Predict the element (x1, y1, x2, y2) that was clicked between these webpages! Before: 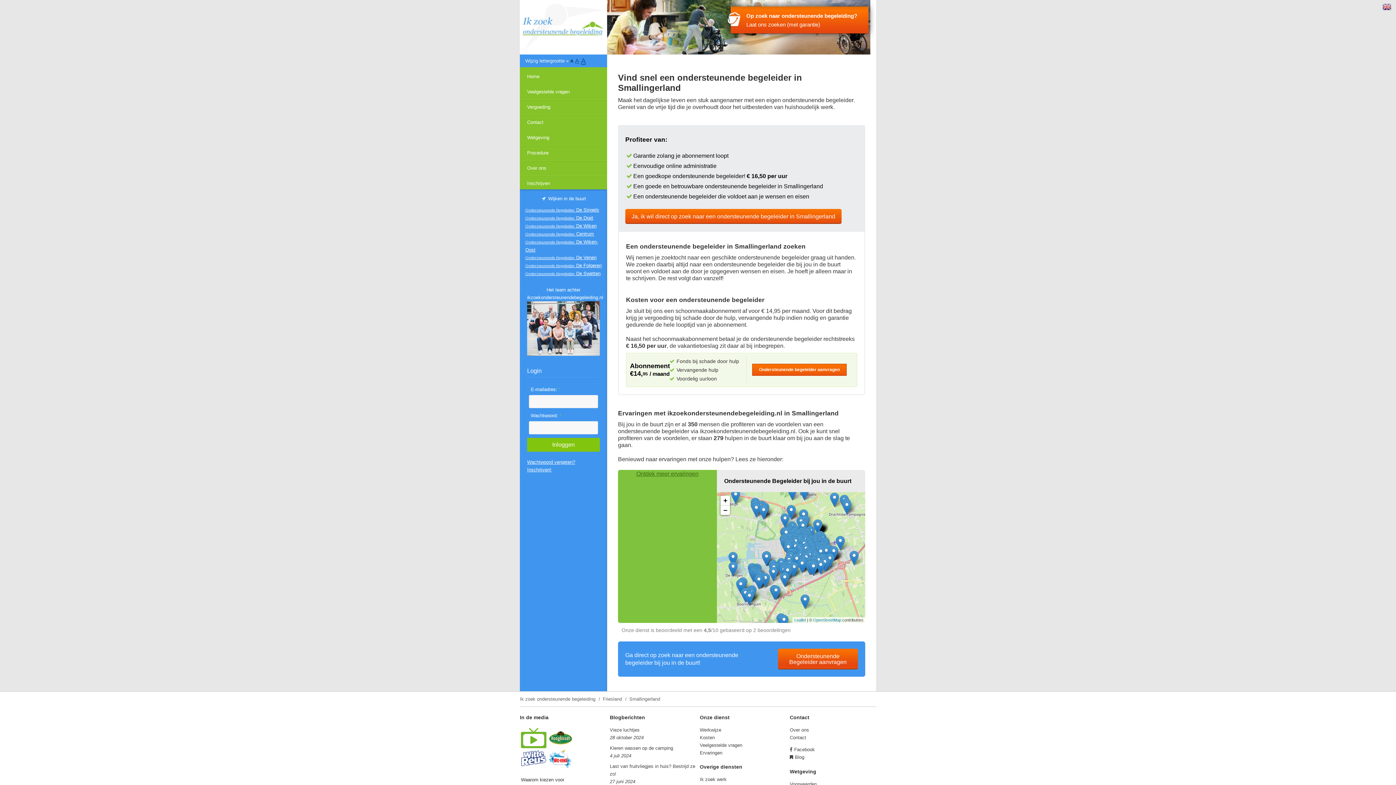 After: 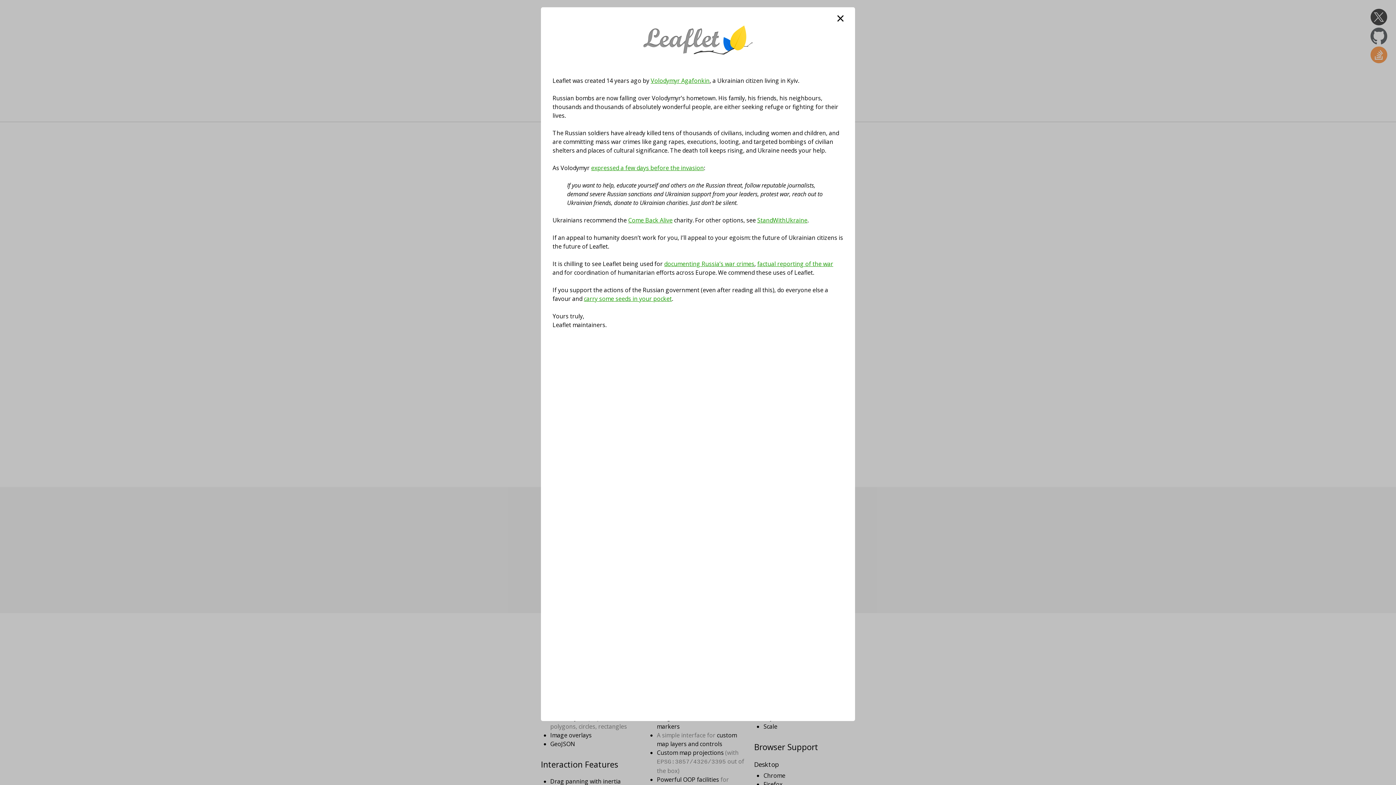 Action: bbox: (794, 618, 806, 622) label: Leaflet